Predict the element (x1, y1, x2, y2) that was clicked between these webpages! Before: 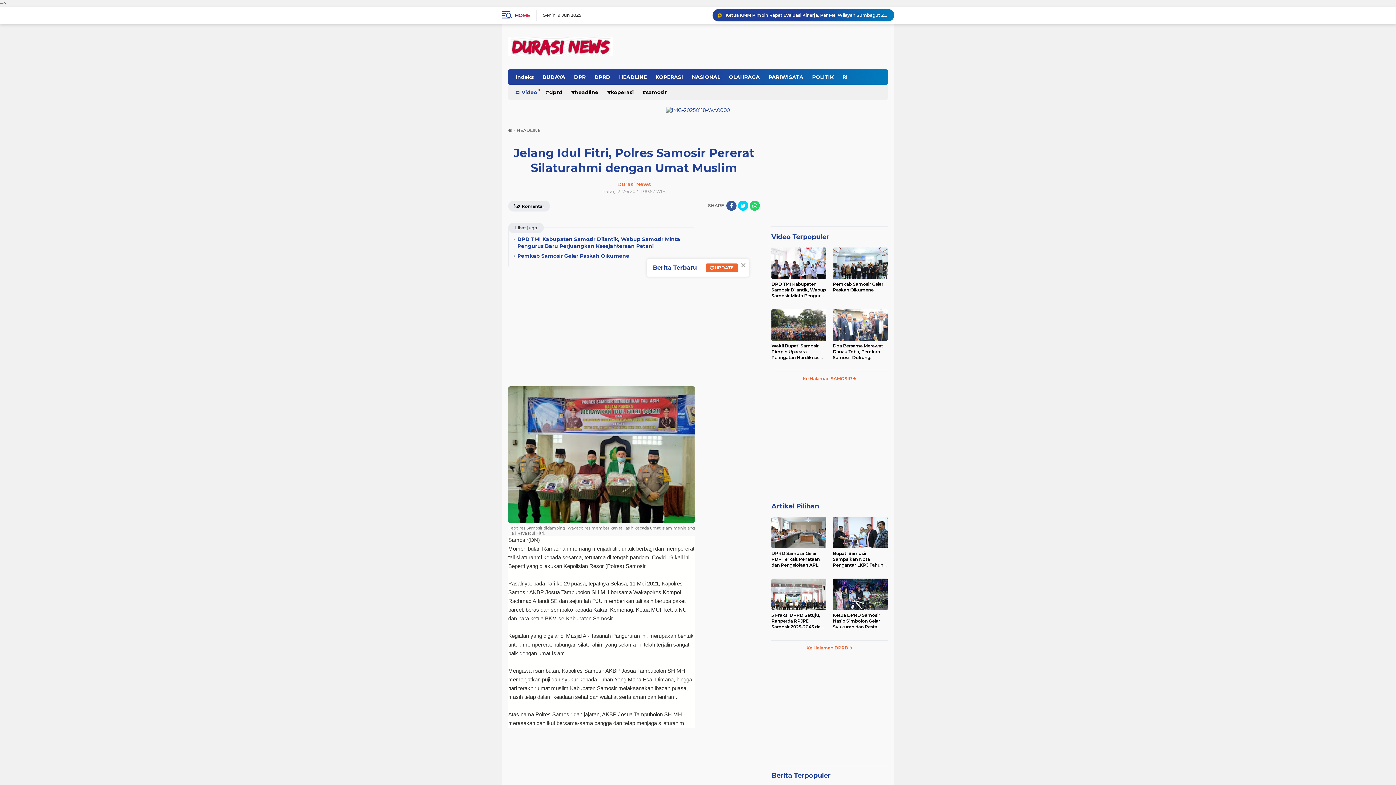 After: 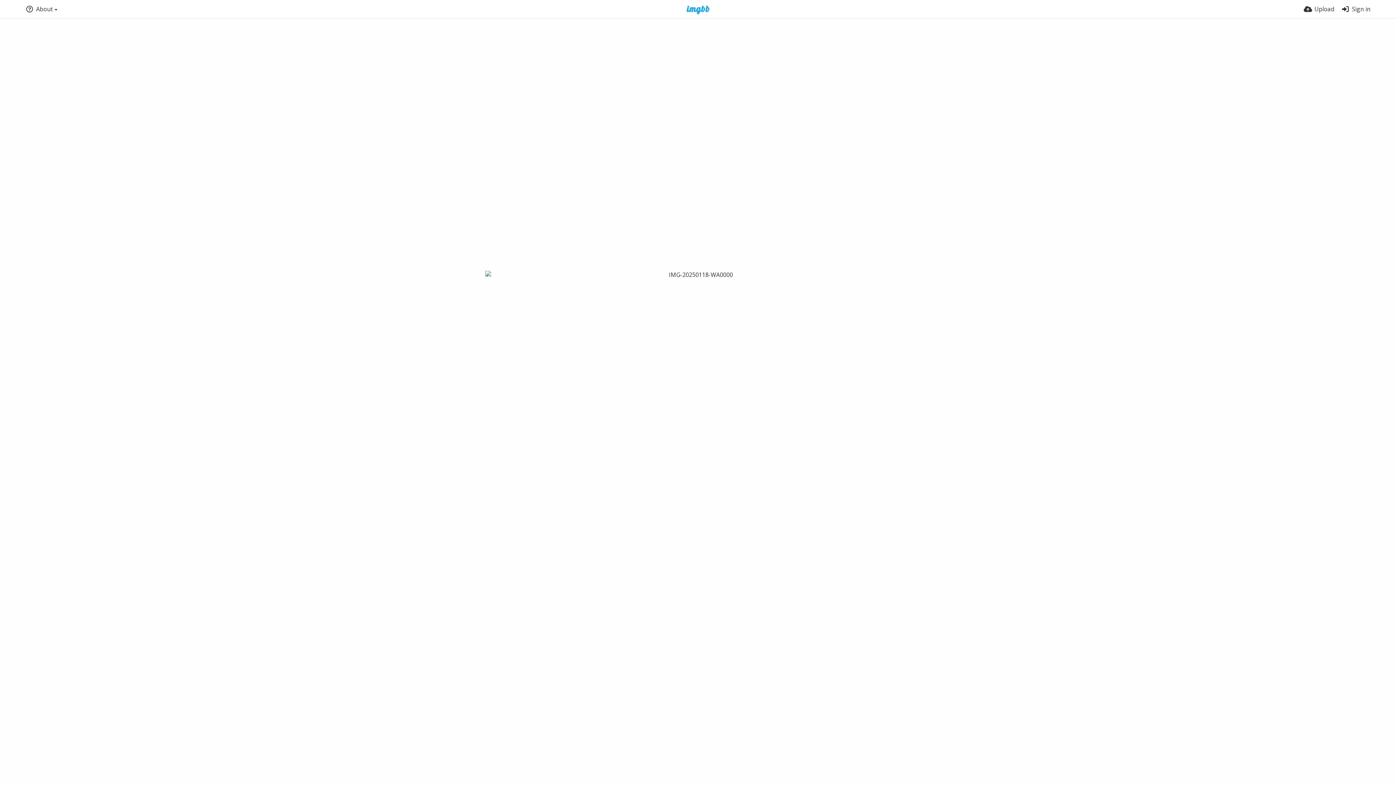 Action: bbox: (666, 106, 730, 113)